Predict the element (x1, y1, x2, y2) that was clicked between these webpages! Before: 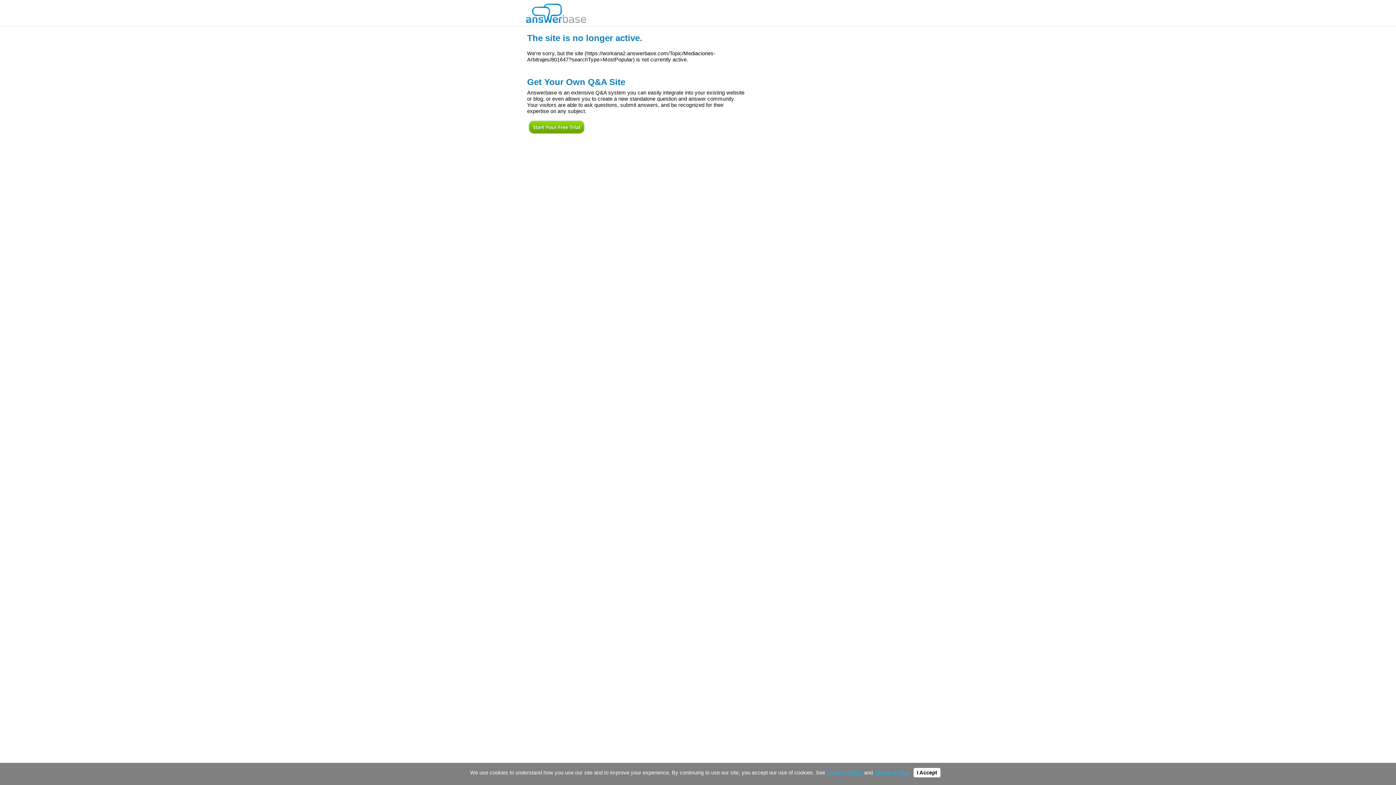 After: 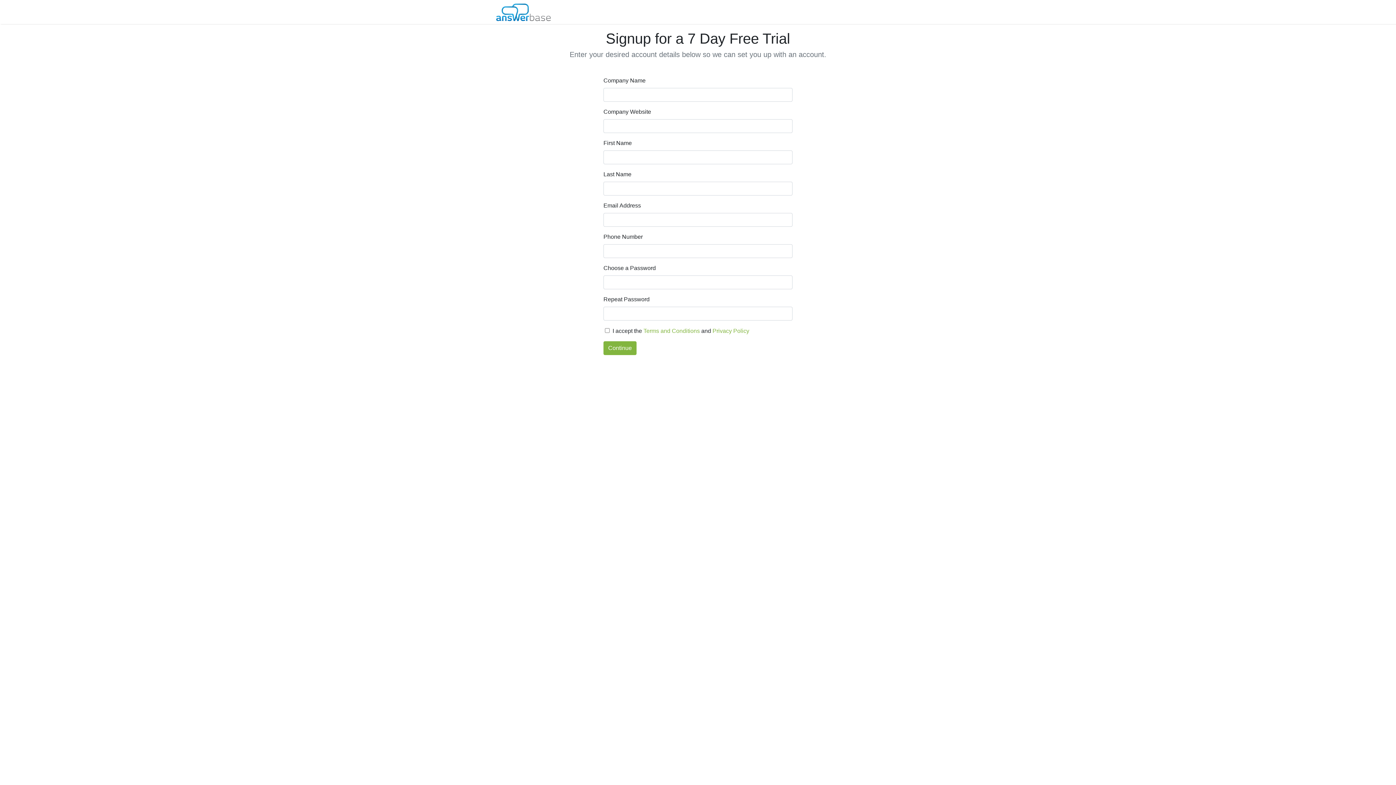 Action: bbox: (527, 130, 586, 136)